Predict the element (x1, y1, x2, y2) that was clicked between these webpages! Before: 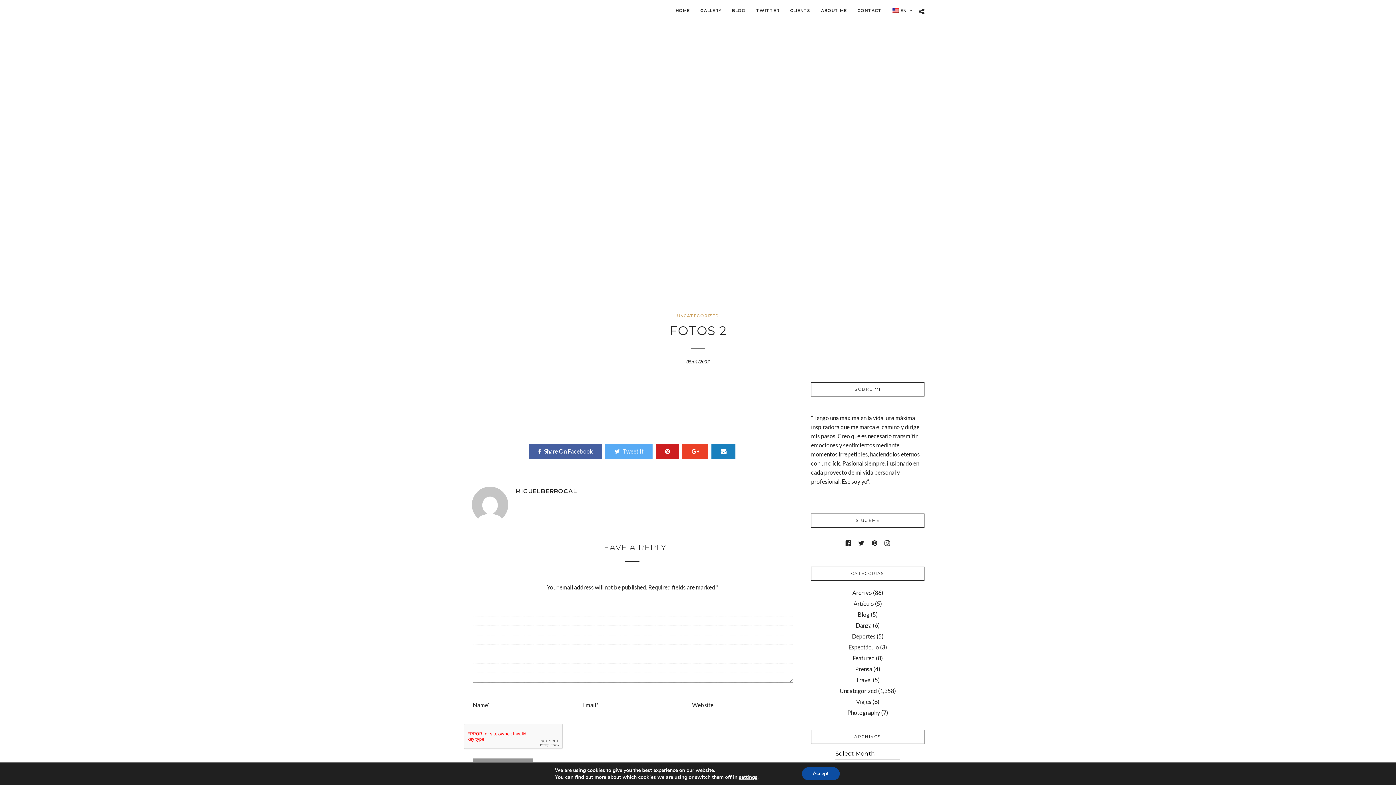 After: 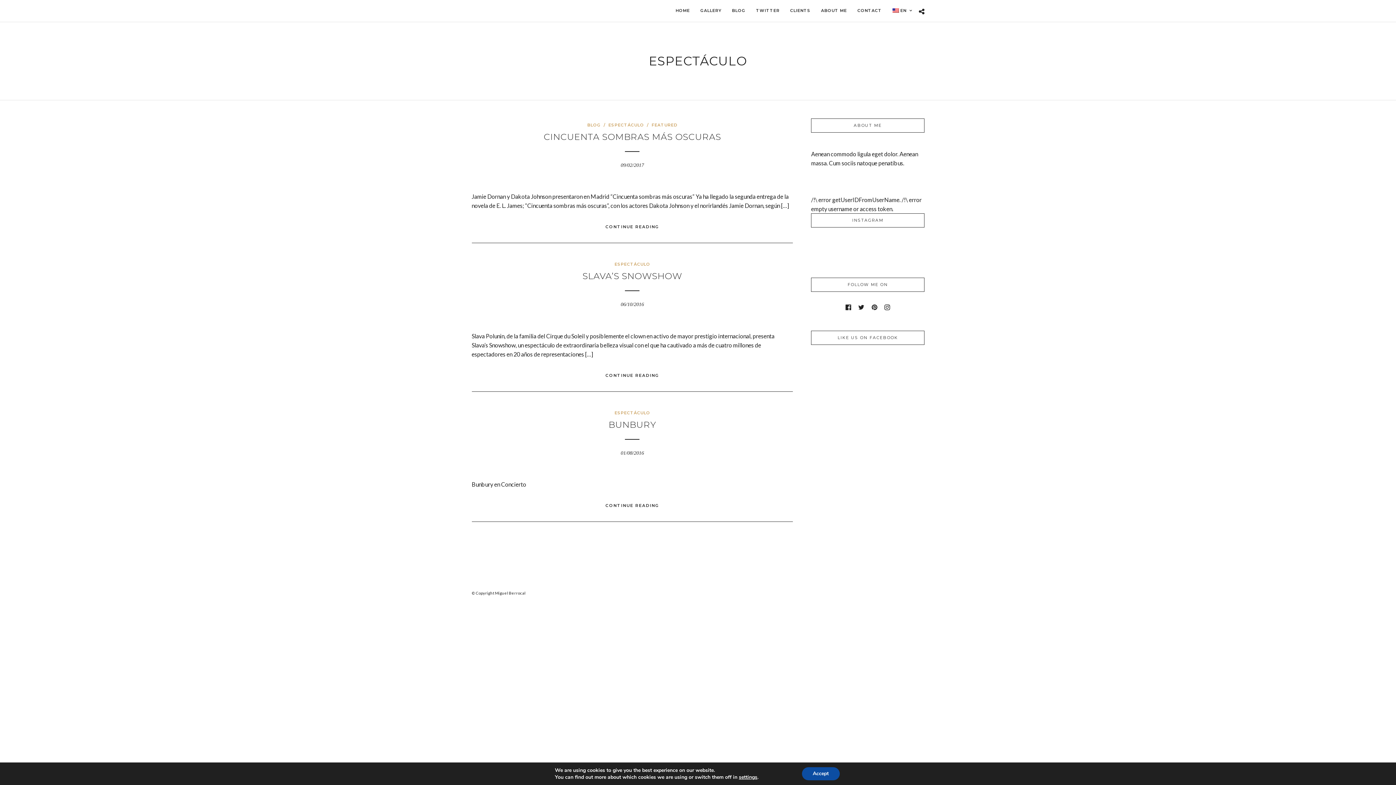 Action: label: Espectáculo bbox: (848, 644, 879, 651)